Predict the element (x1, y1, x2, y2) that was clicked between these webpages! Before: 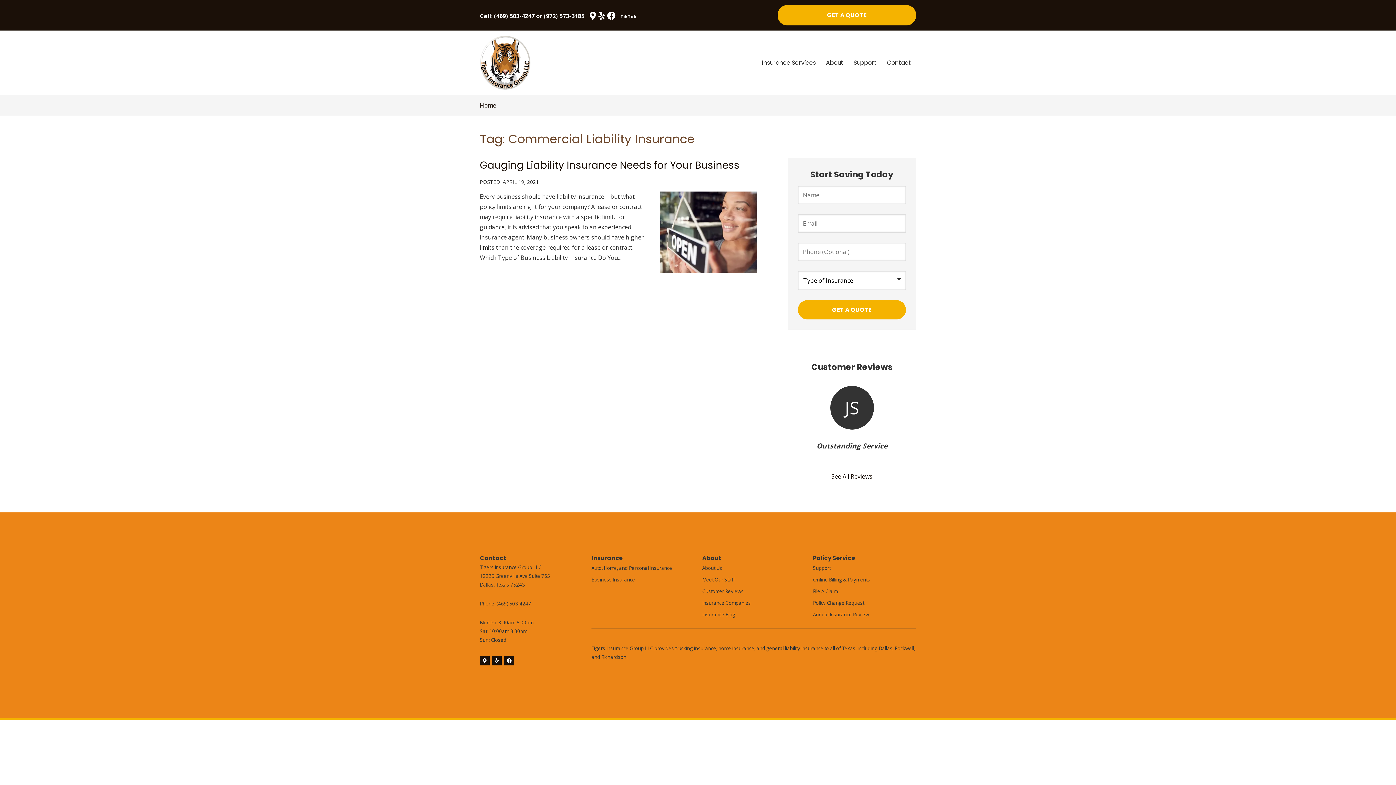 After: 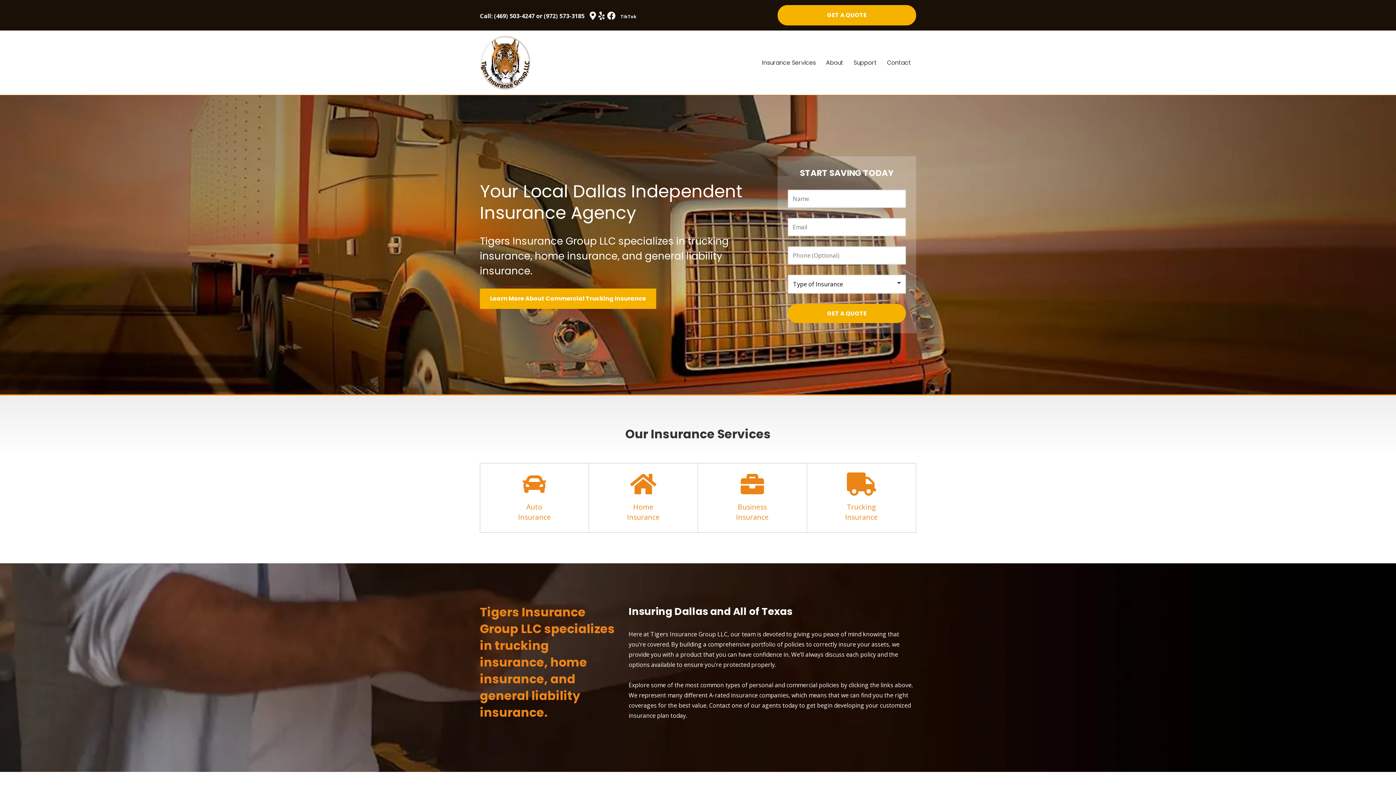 Action: bbox: (480, 36, 530, 49)